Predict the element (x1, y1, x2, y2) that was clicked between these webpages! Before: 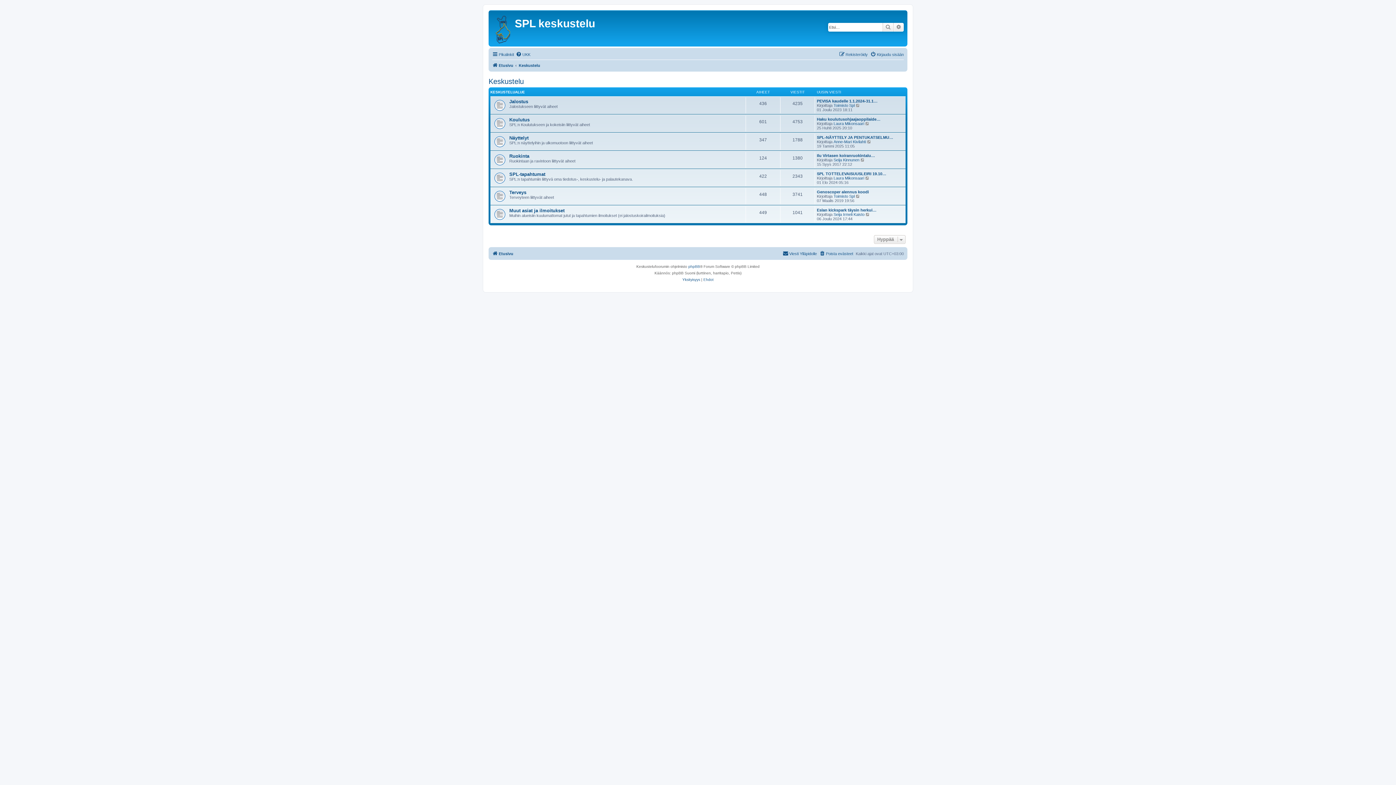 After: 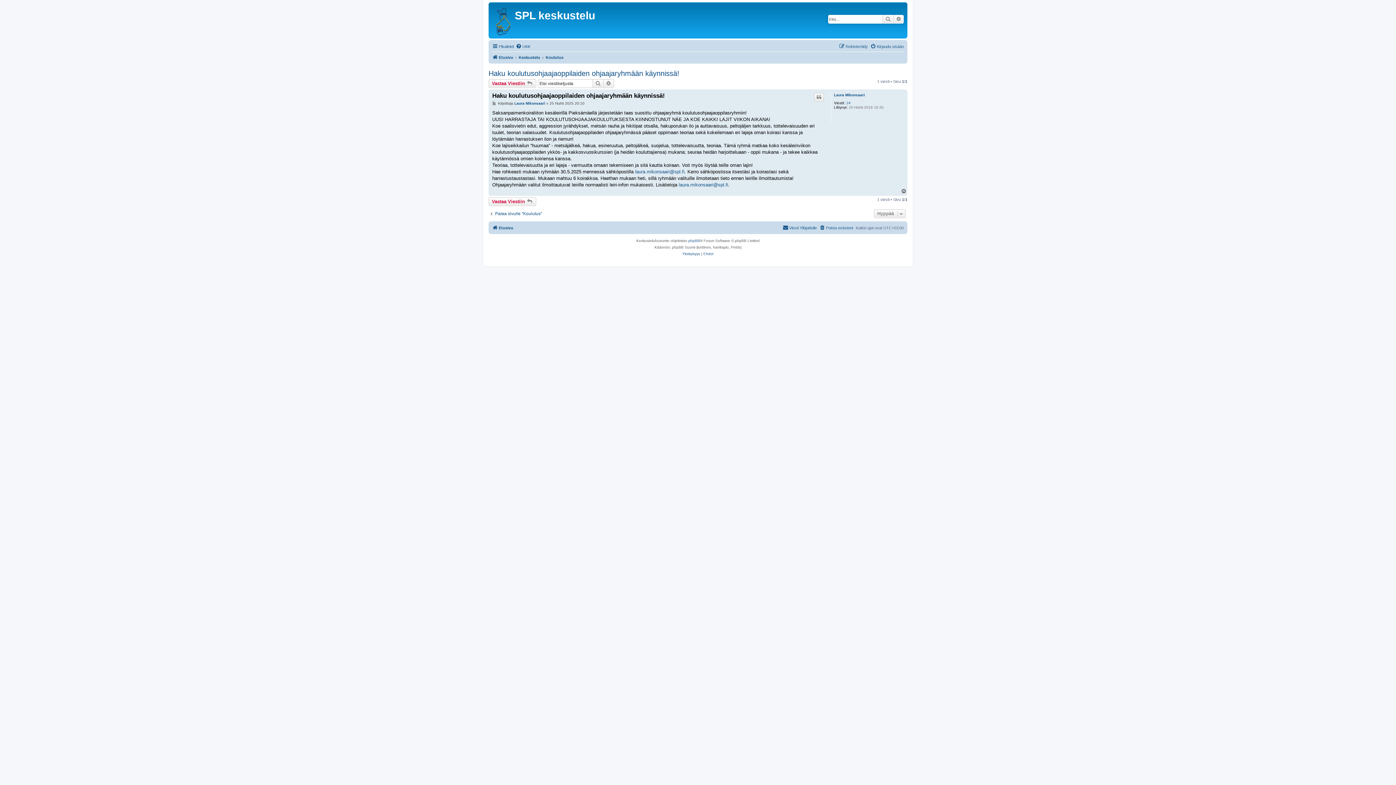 Action: label: Näytä uusin viesti bbox: (865, 121, 870, 125)